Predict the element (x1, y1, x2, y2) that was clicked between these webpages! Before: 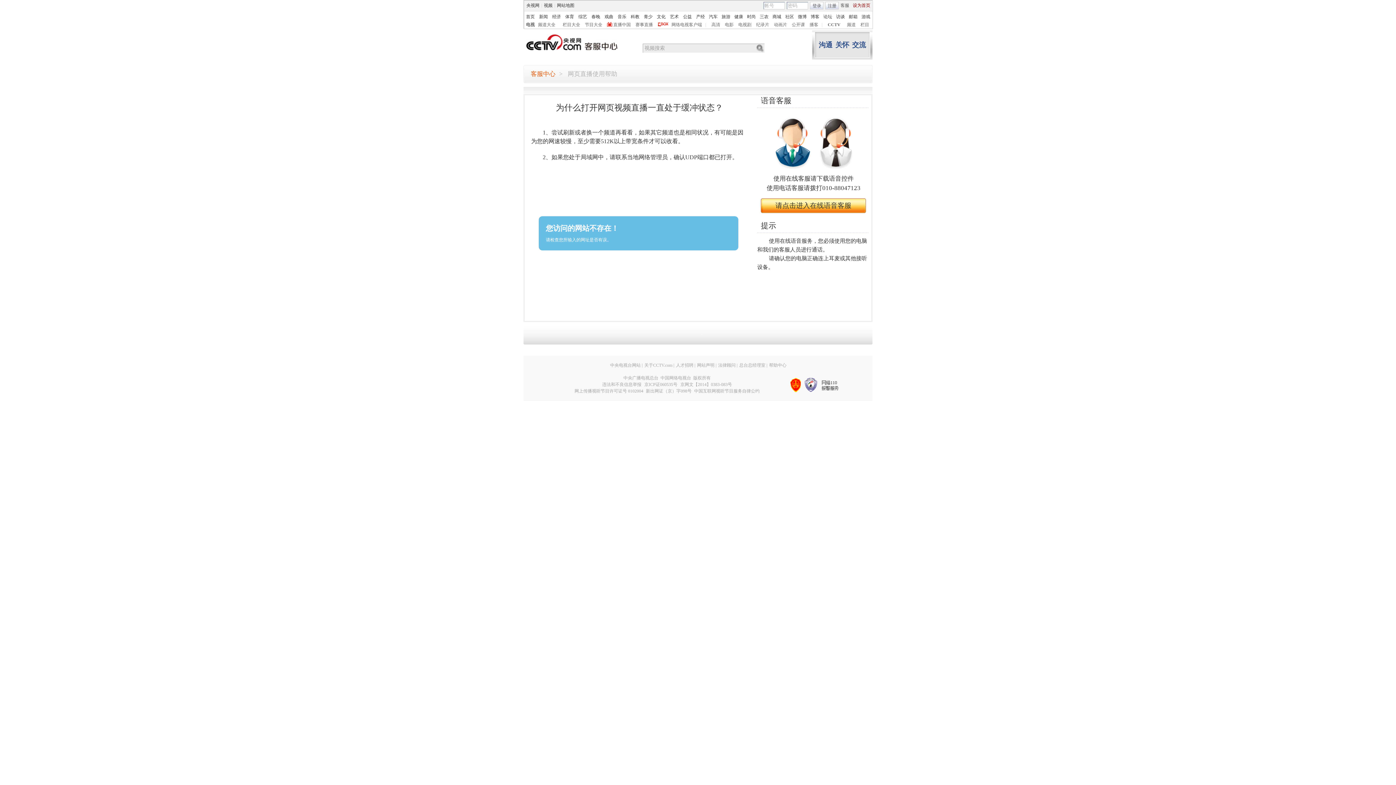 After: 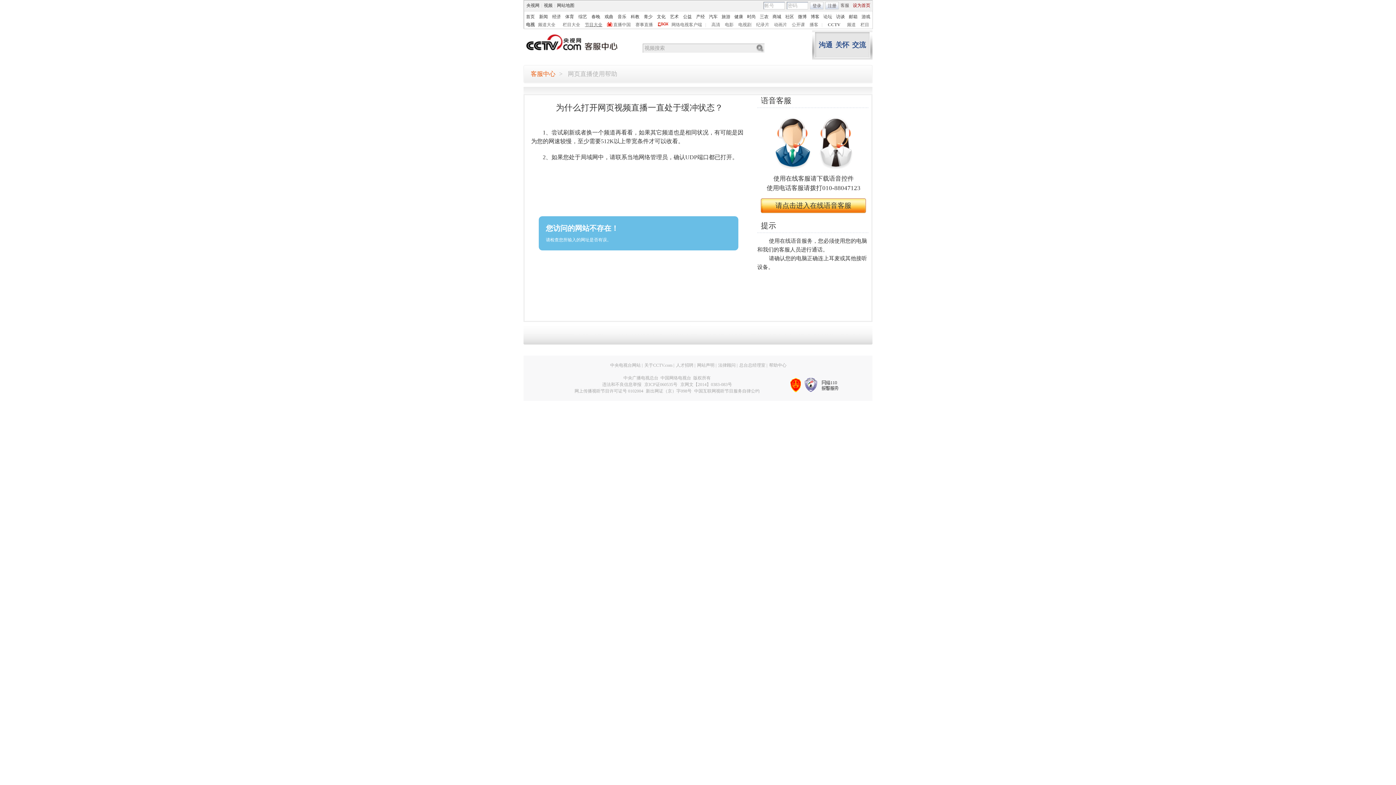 Action: label: 节目大全 bbox: (585, 22, 602, 27)